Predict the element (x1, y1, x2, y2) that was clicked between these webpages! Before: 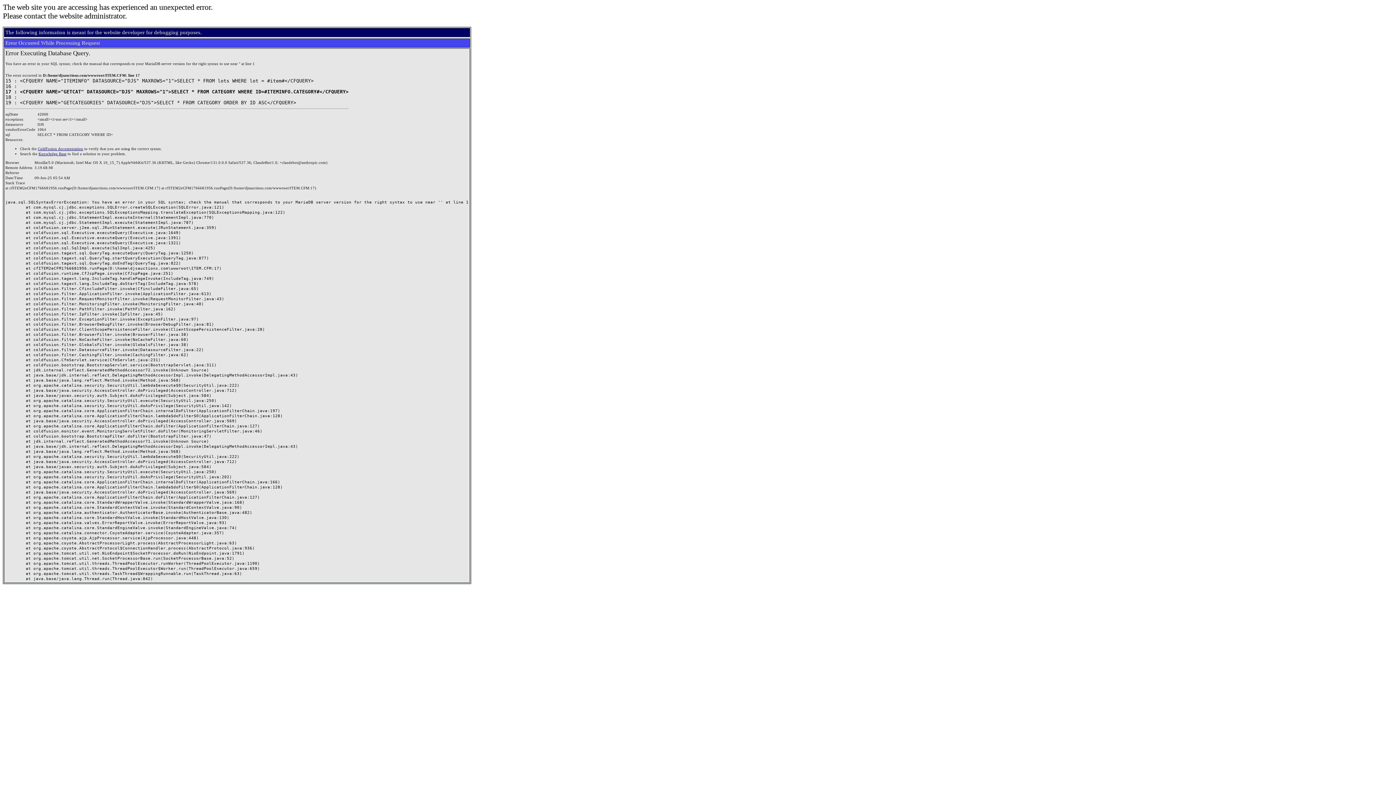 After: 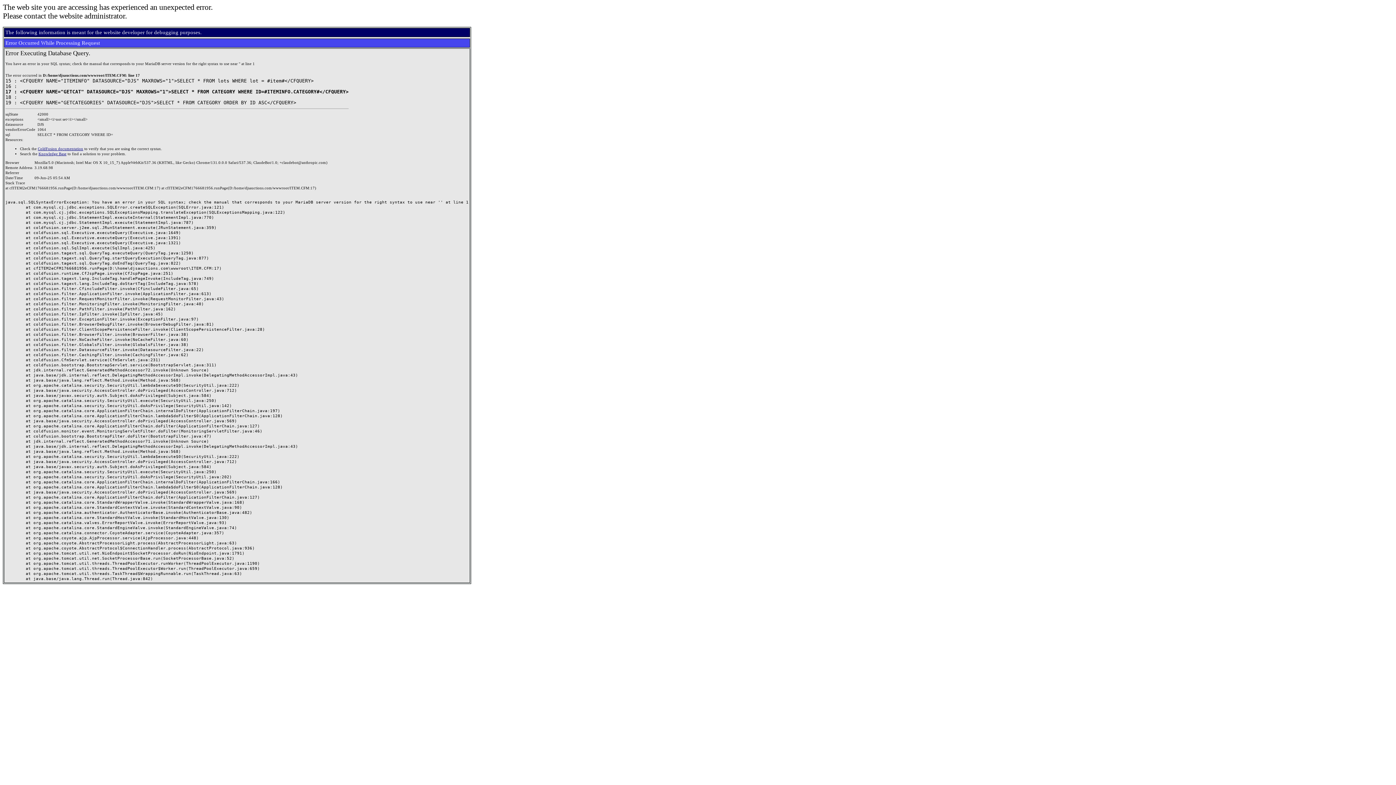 Action: label: Knowledge Base bbox: (38, 151, 66, 155)